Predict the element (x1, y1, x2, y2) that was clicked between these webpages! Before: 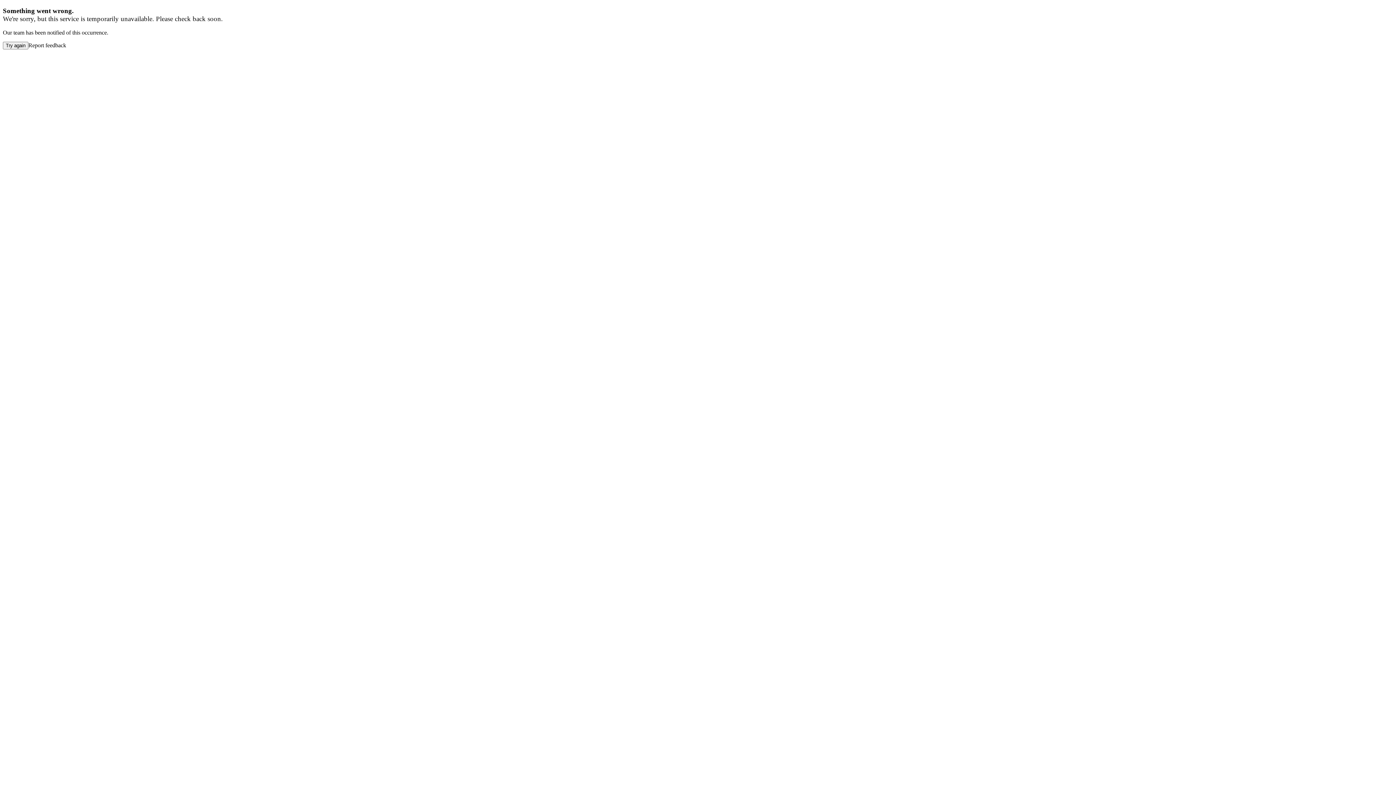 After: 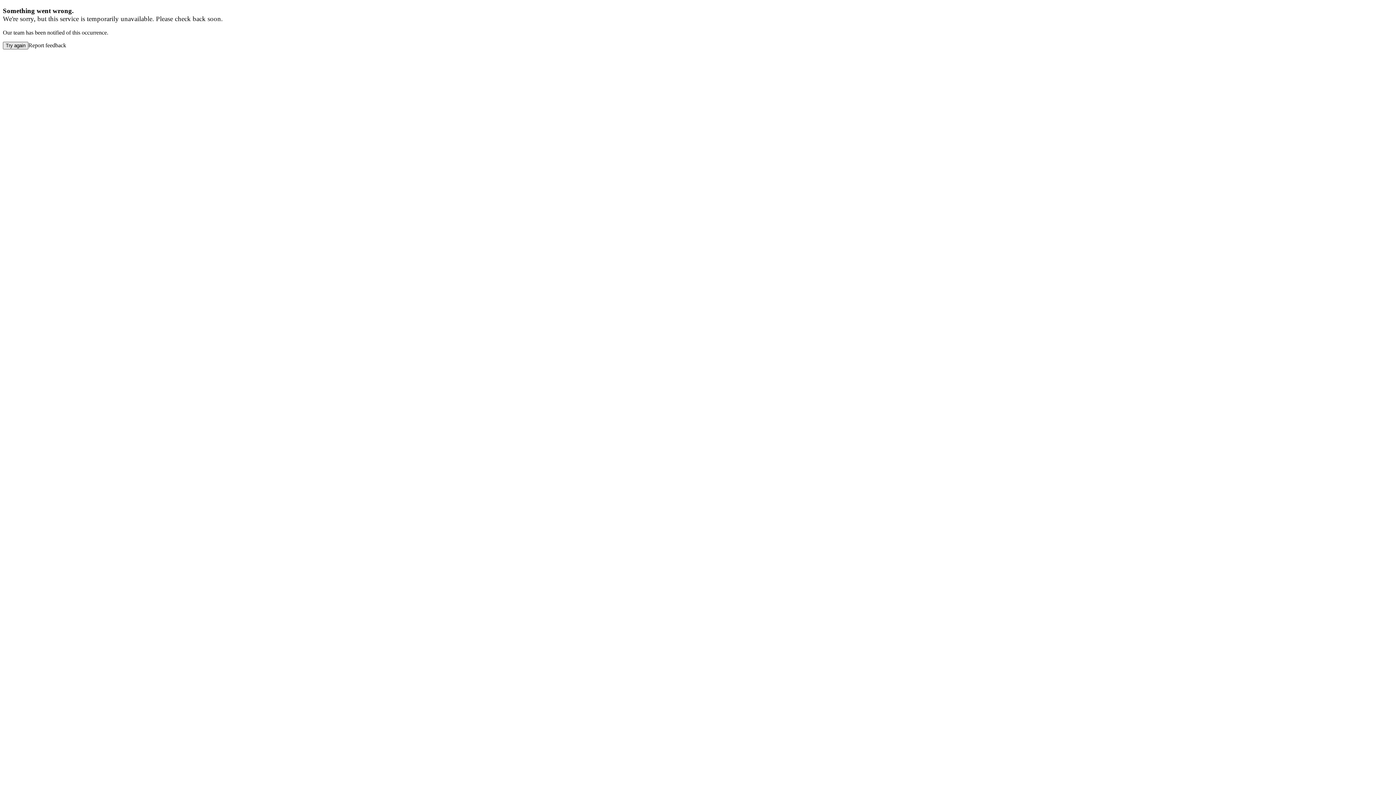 Action: bbox: (2, 41, 28, 49) label: Try again